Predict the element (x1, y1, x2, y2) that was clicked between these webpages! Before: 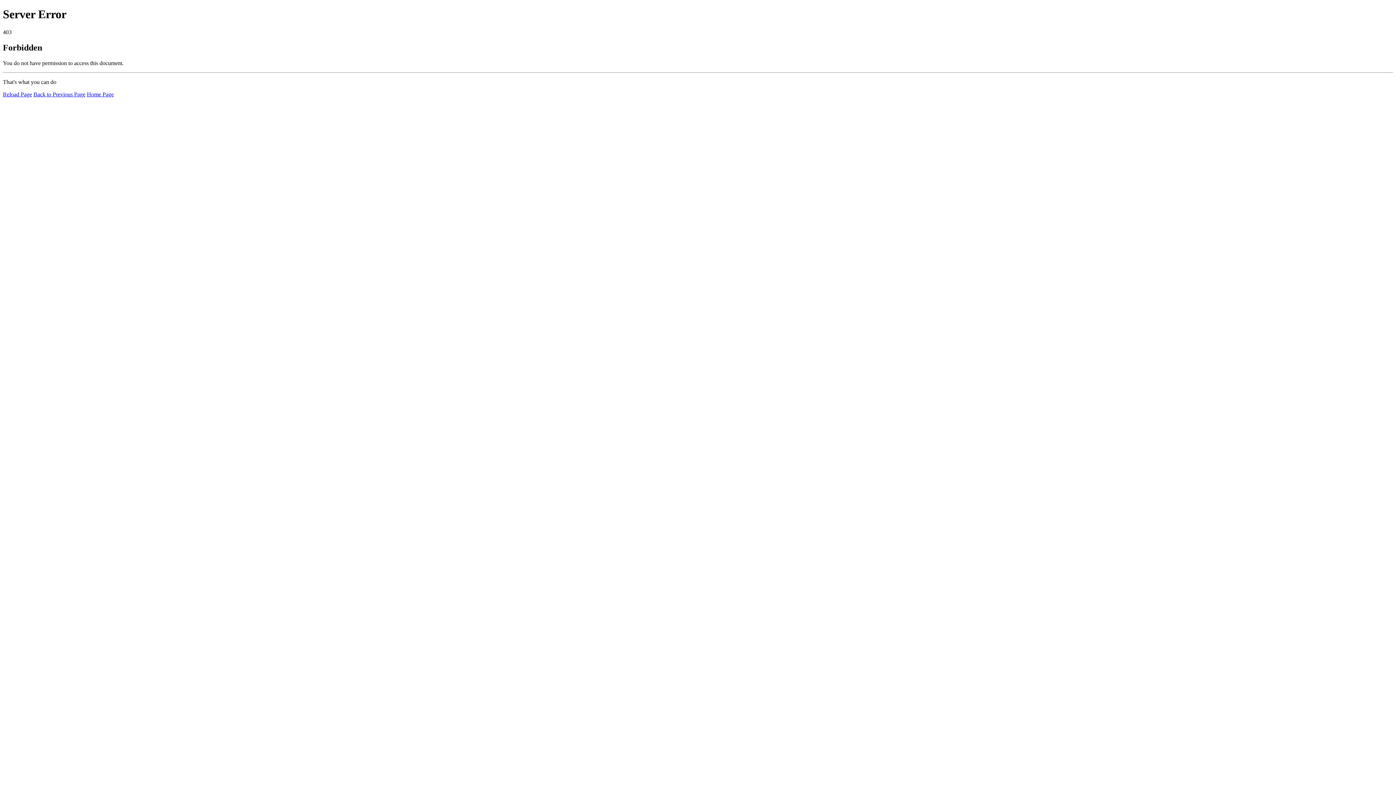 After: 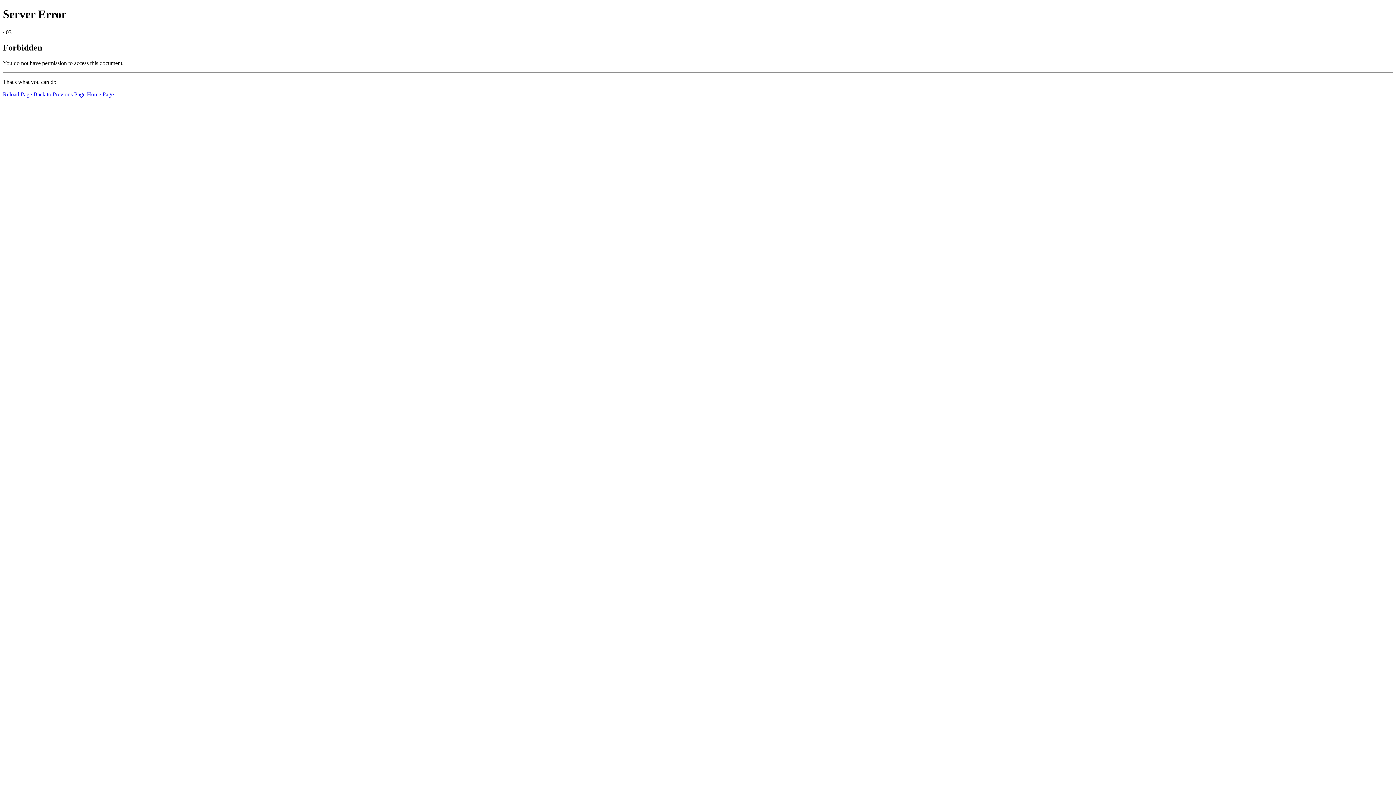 Action: bbox: (2, 91, 32, 97) label: Reload Page